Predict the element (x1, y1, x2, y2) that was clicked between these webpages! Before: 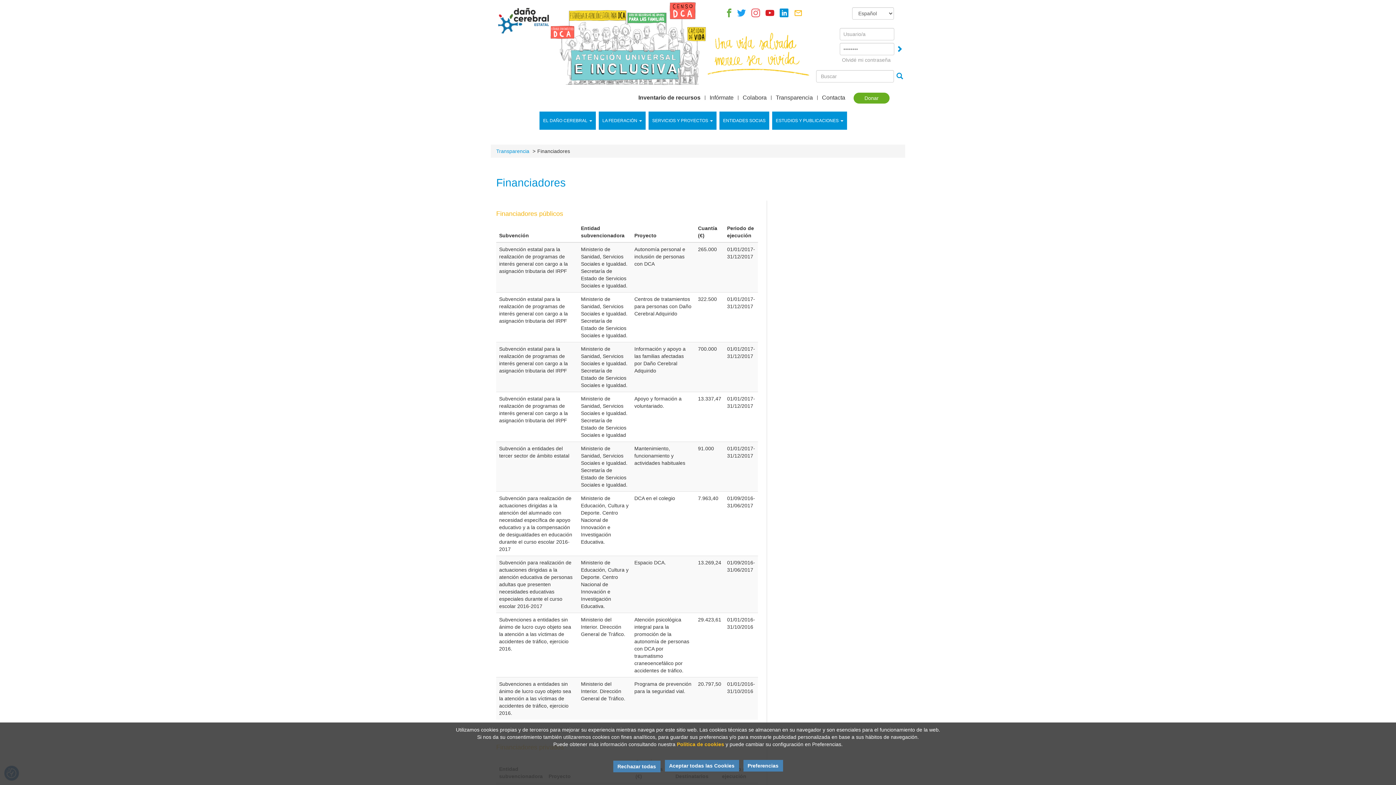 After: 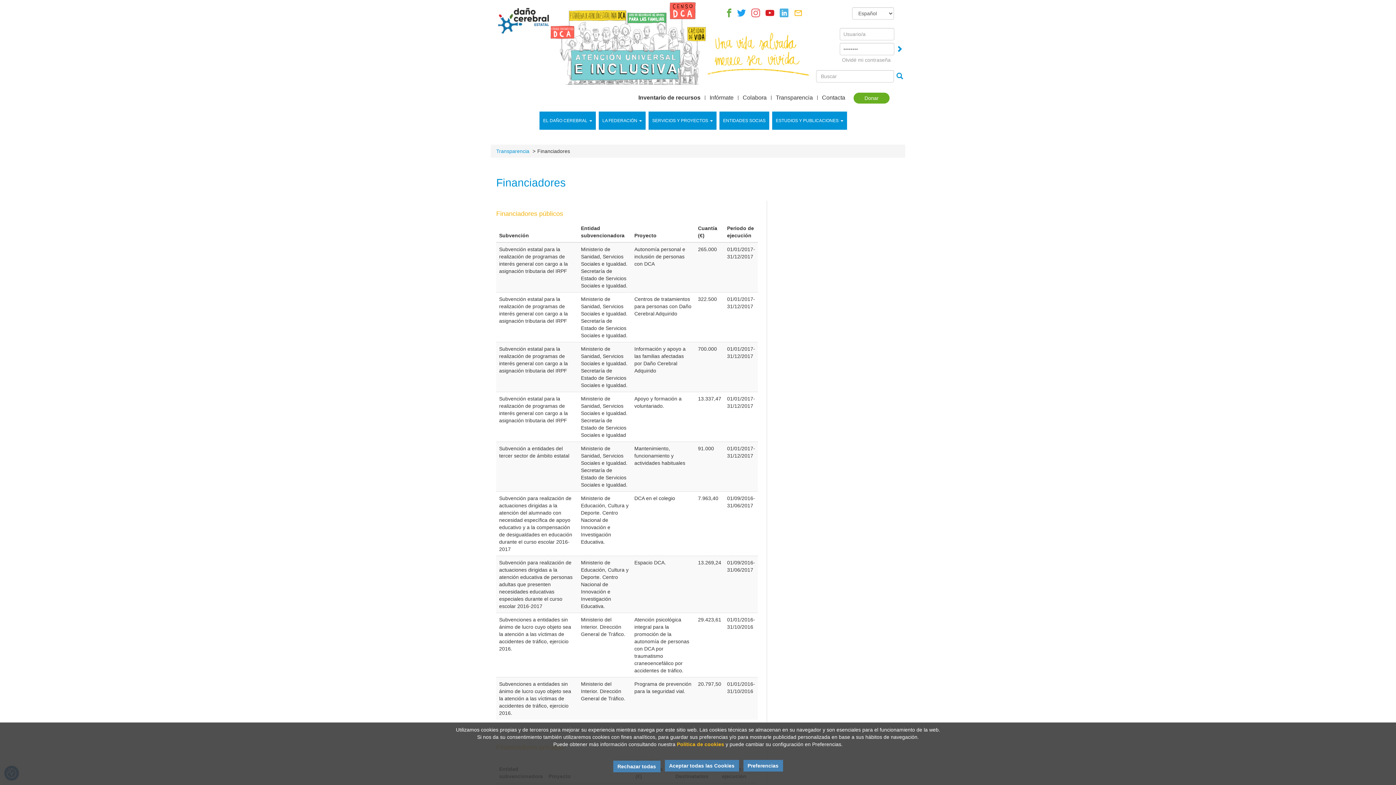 Action: bbox: (779, 12, 788, 17)